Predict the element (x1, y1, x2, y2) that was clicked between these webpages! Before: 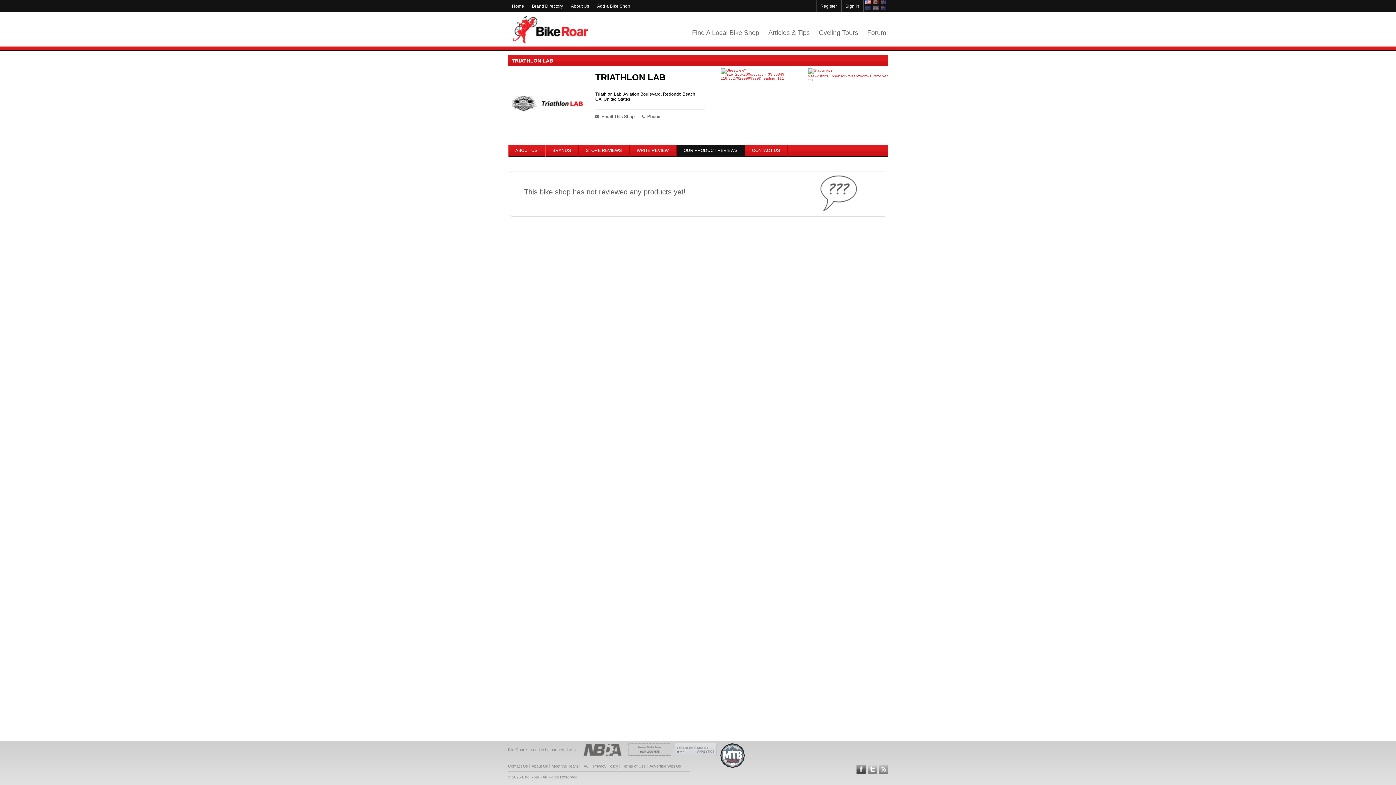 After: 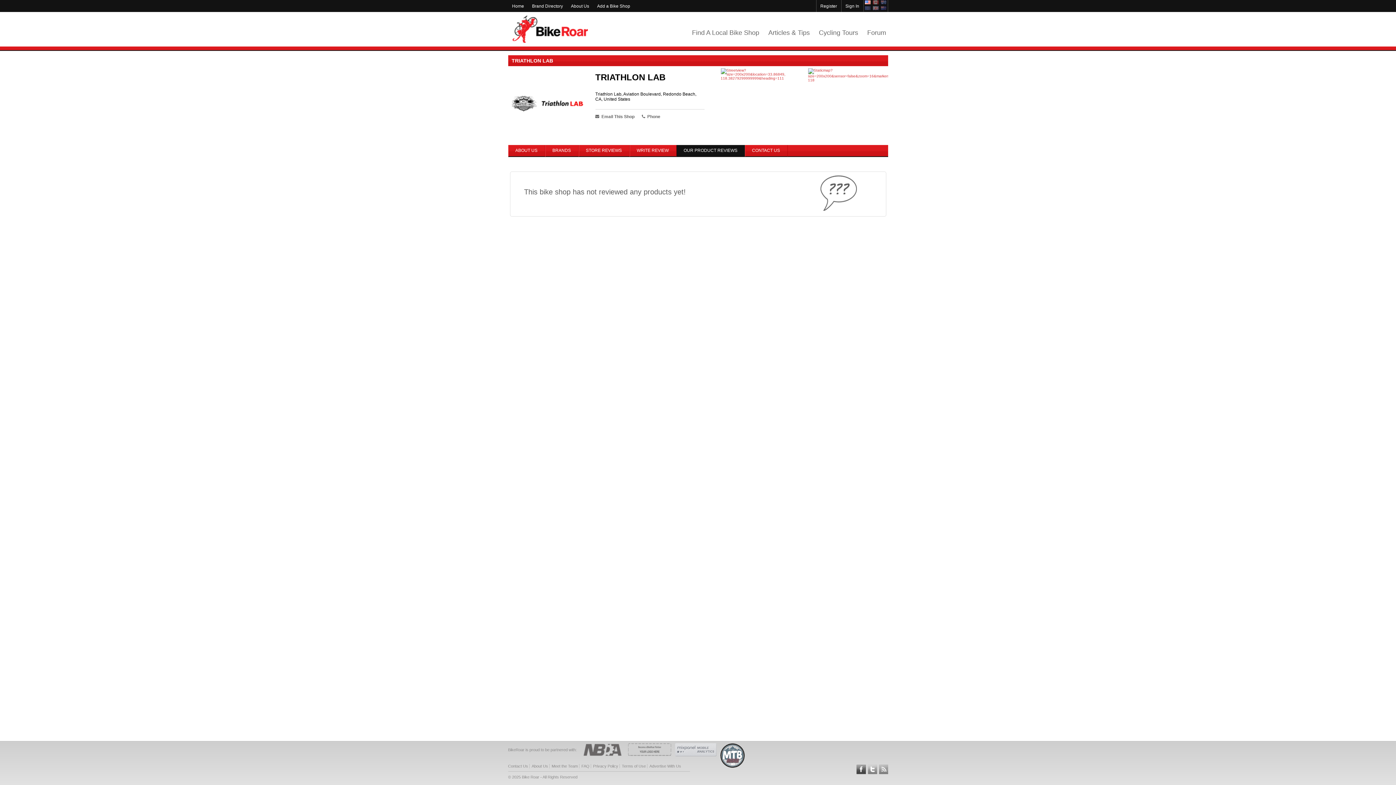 Action: bbox: (720, 764, 744, 769)